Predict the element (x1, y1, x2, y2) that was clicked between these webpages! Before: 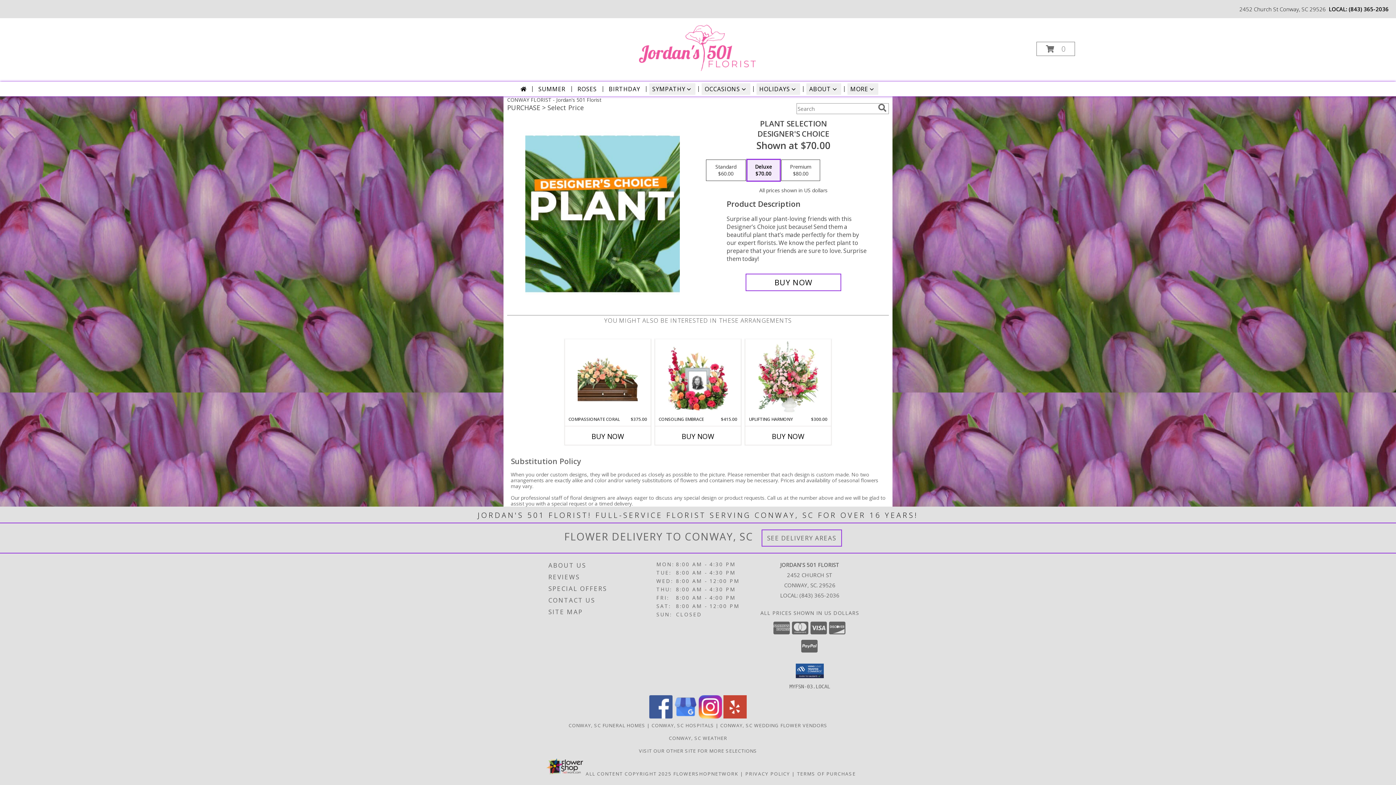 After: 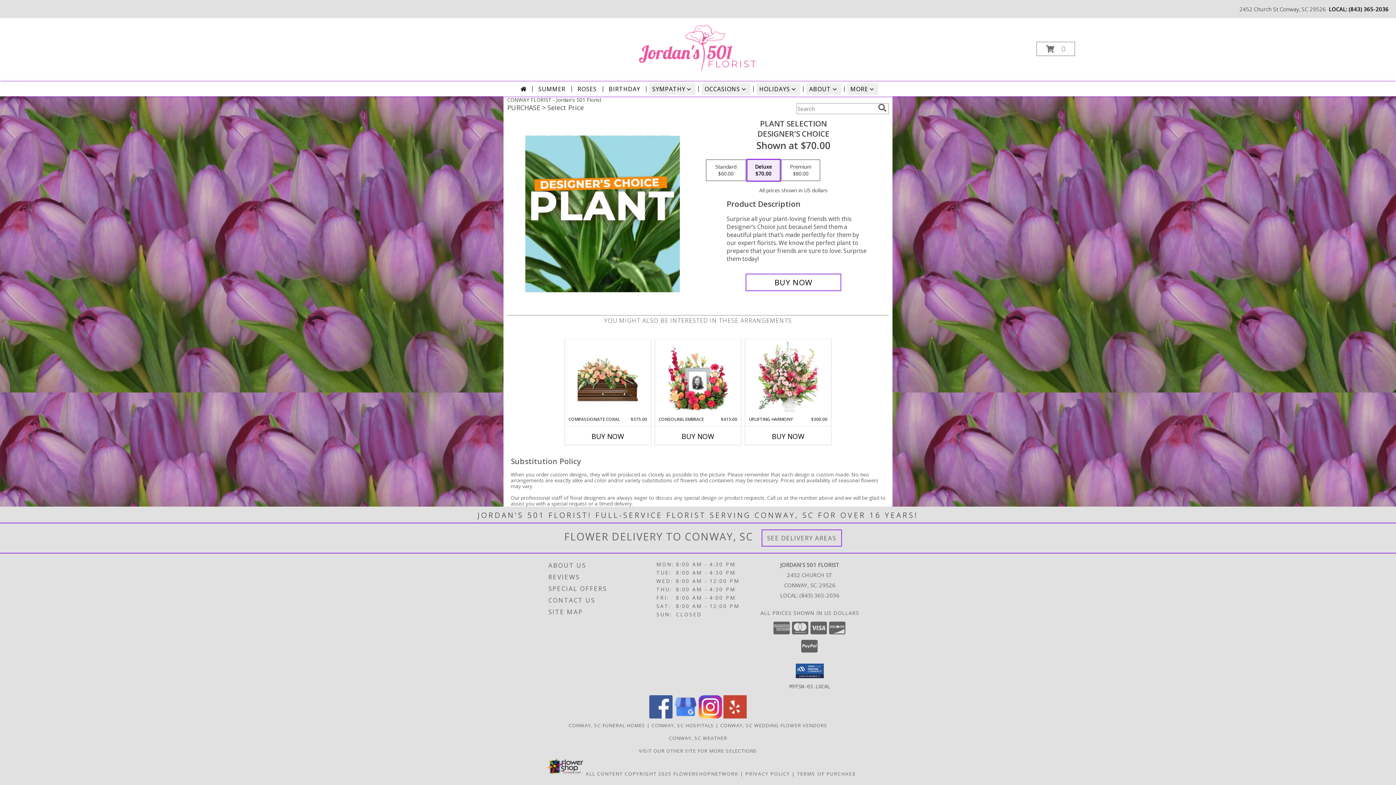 Action: label: View our Instagram bbox: (698, 713, 722, 720)